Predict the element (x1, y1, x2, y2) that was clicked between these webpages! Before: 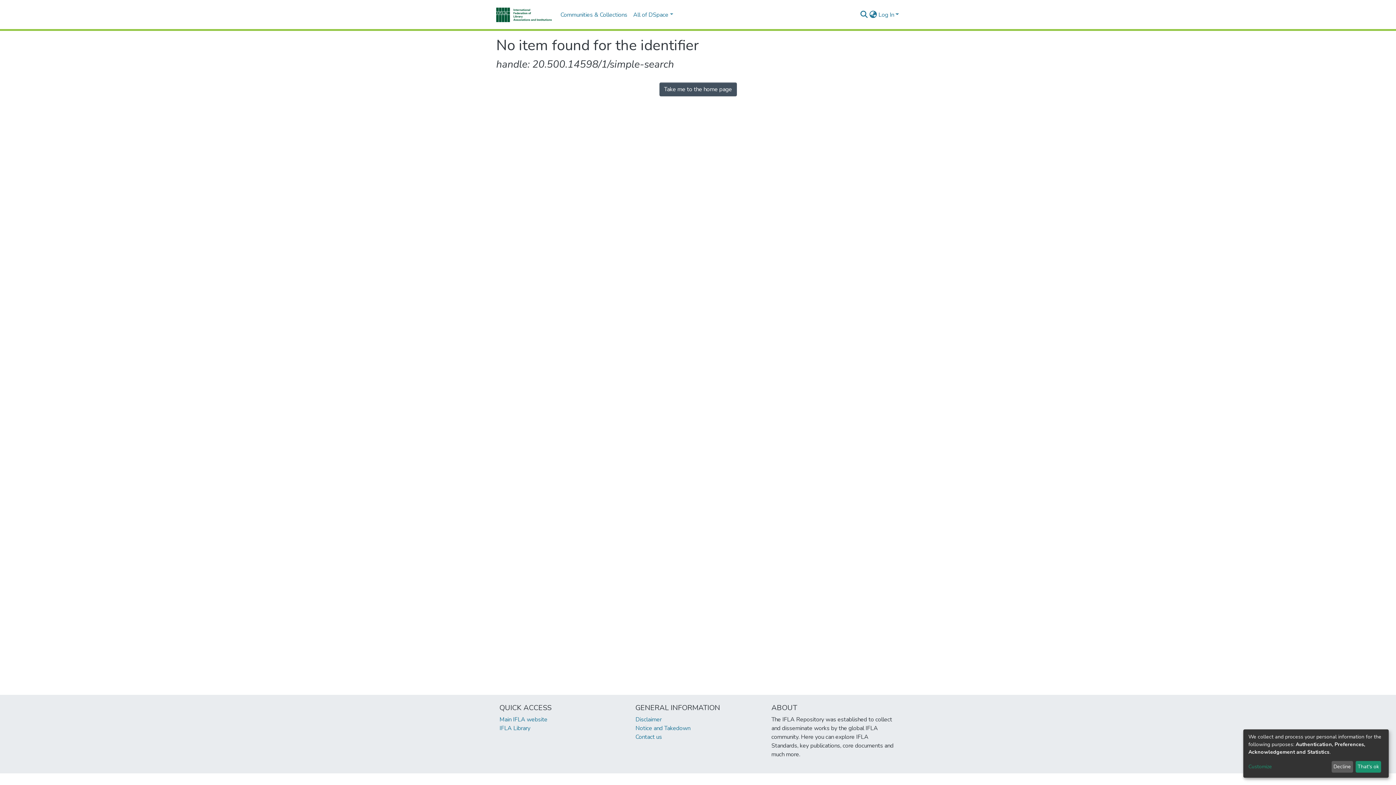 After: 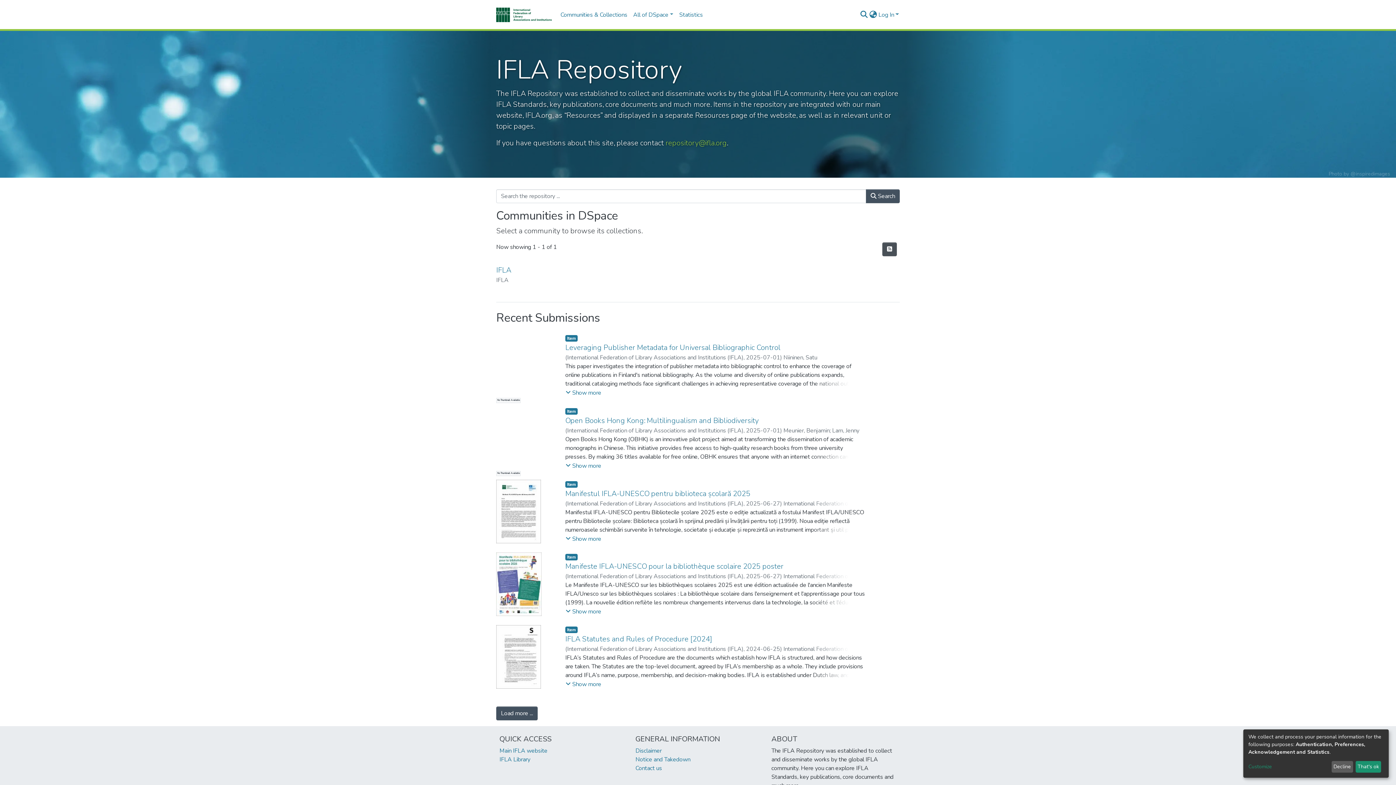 Action: bbox: (496, 5, 551, 23)